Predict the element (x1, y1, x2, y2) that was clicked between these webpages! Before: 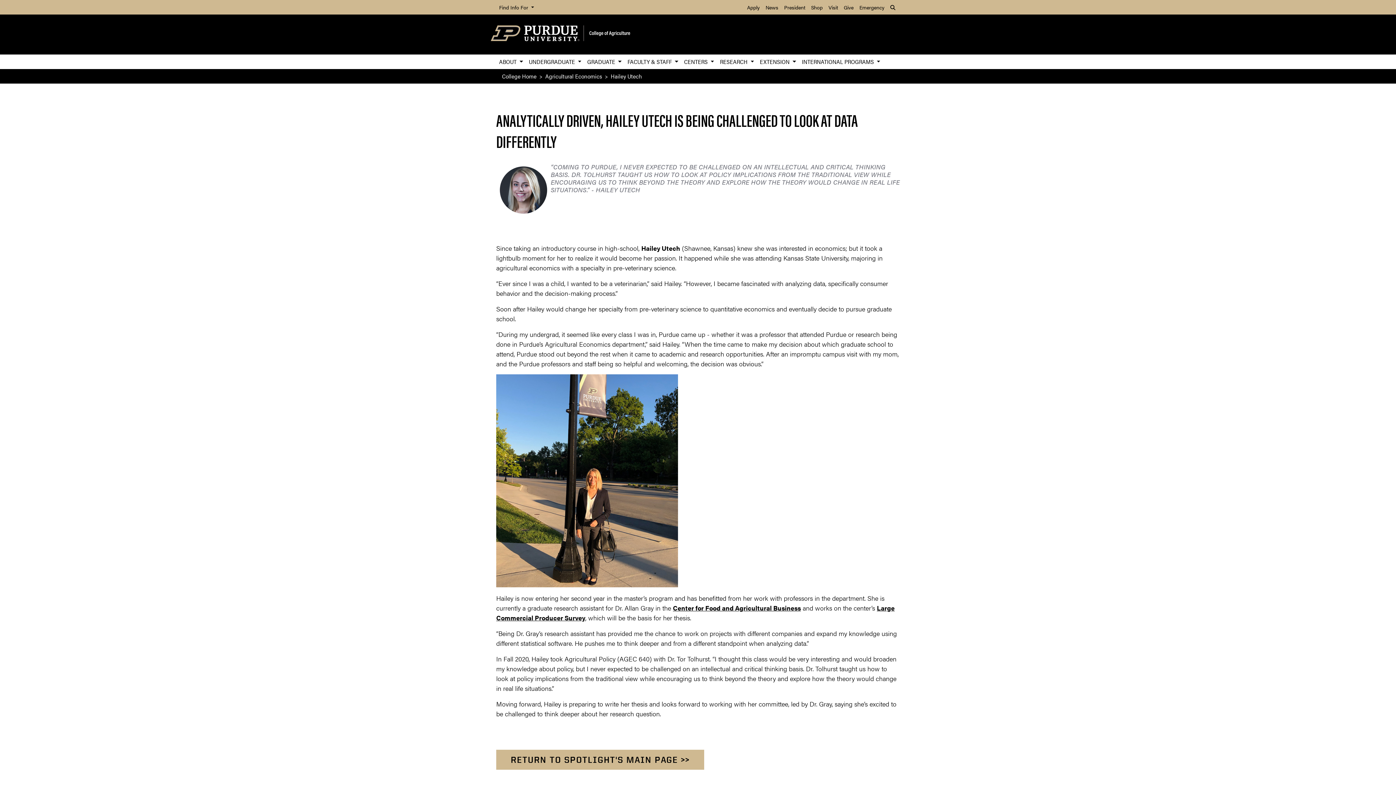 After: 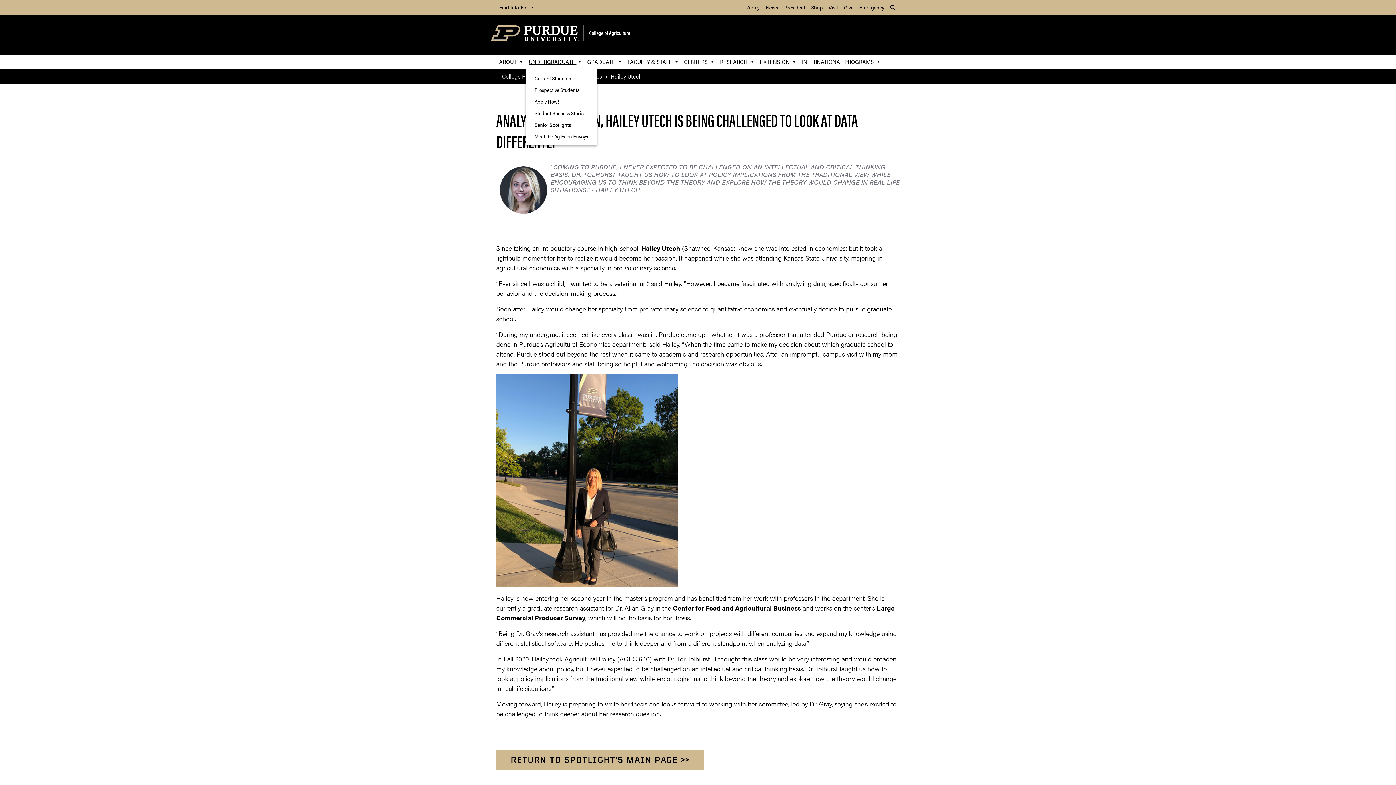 Action: bbox: (526, 54, 584, 69) label: UNDERGRADUATE 